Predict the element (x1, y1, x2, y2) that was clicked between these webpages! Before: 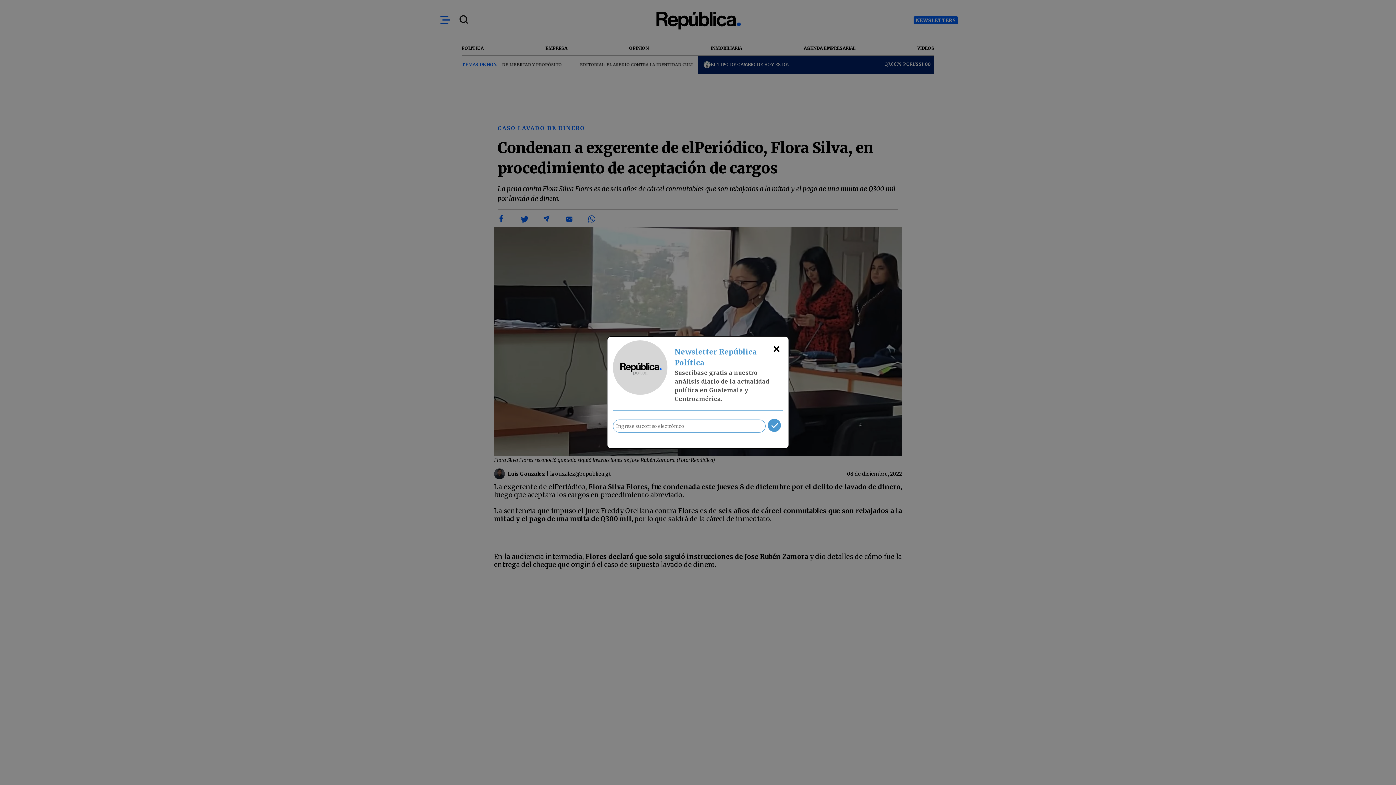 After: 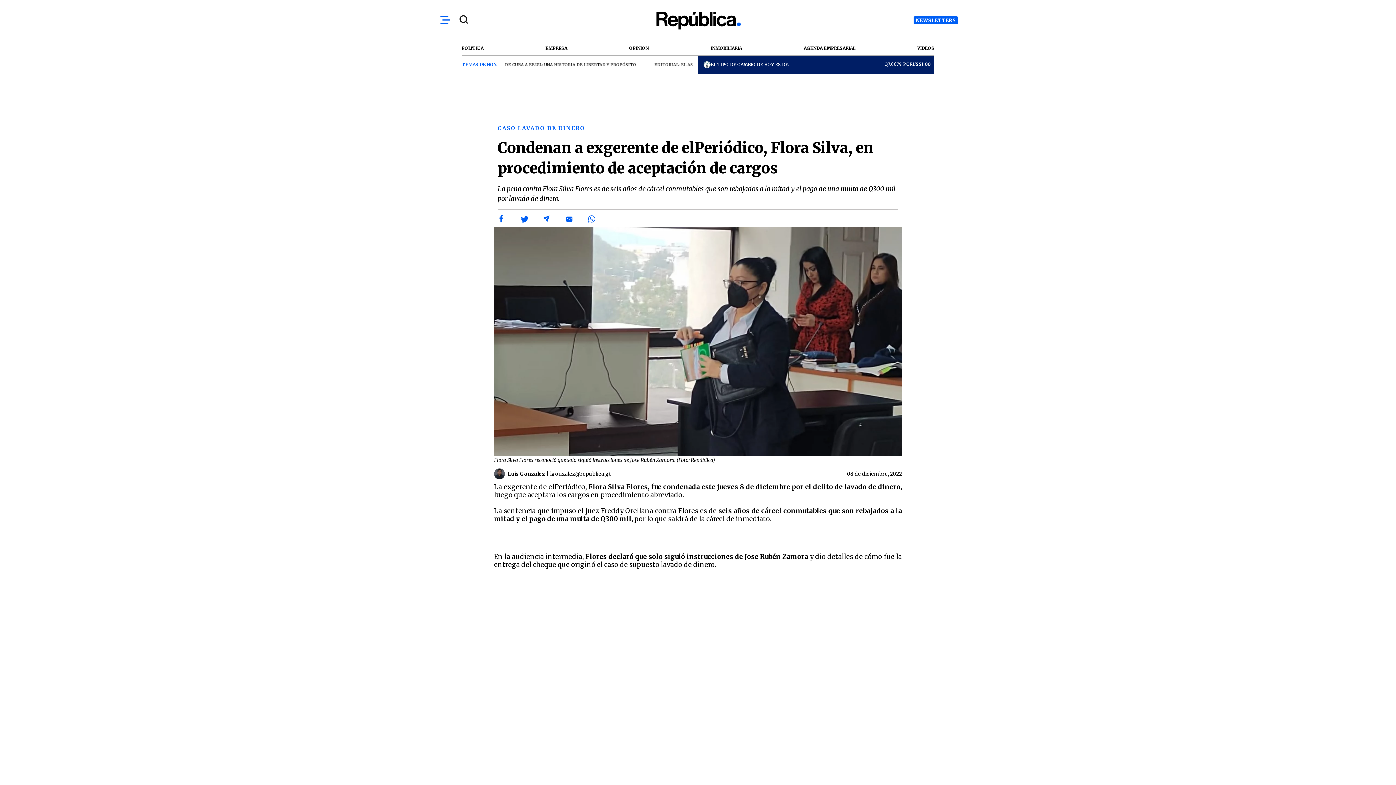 Action: bbox: (765, 418, 783, 434)